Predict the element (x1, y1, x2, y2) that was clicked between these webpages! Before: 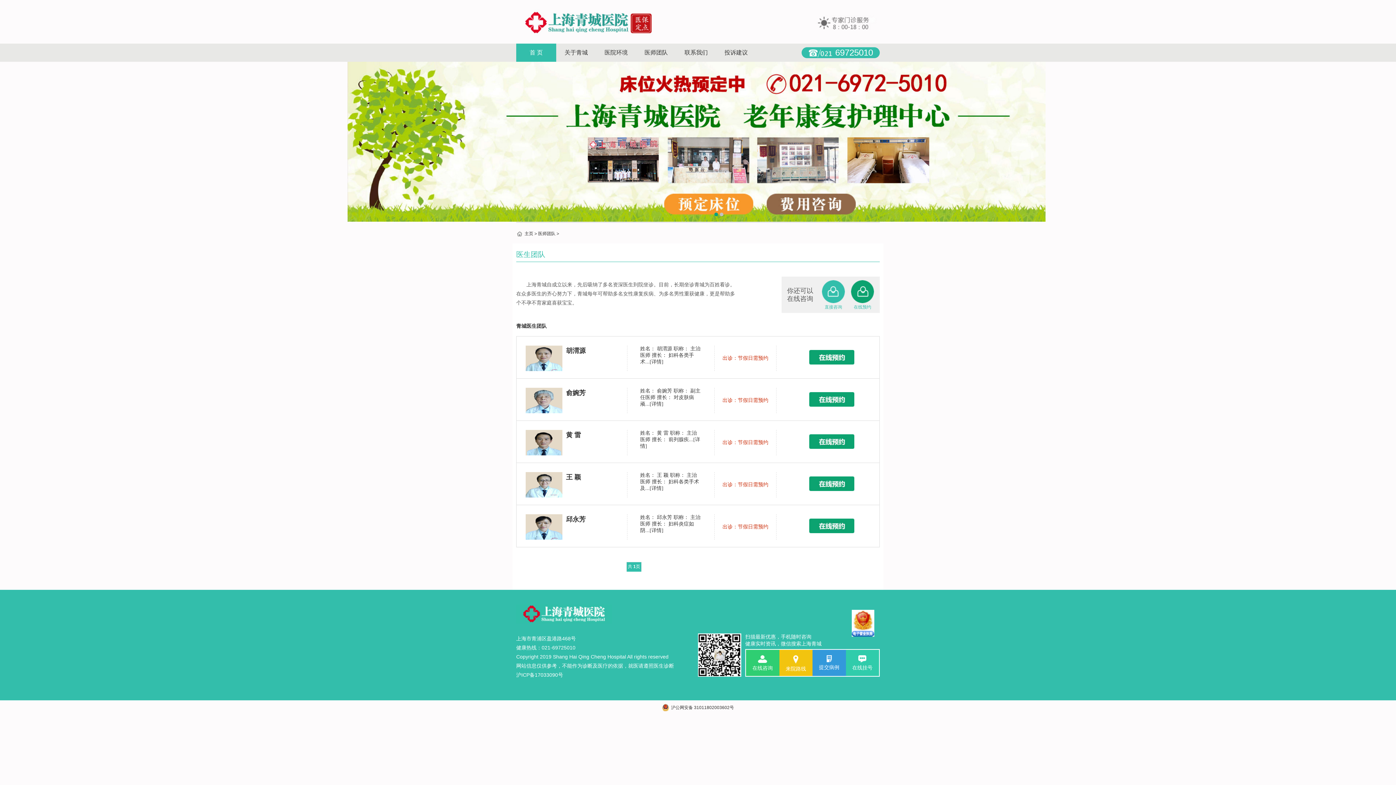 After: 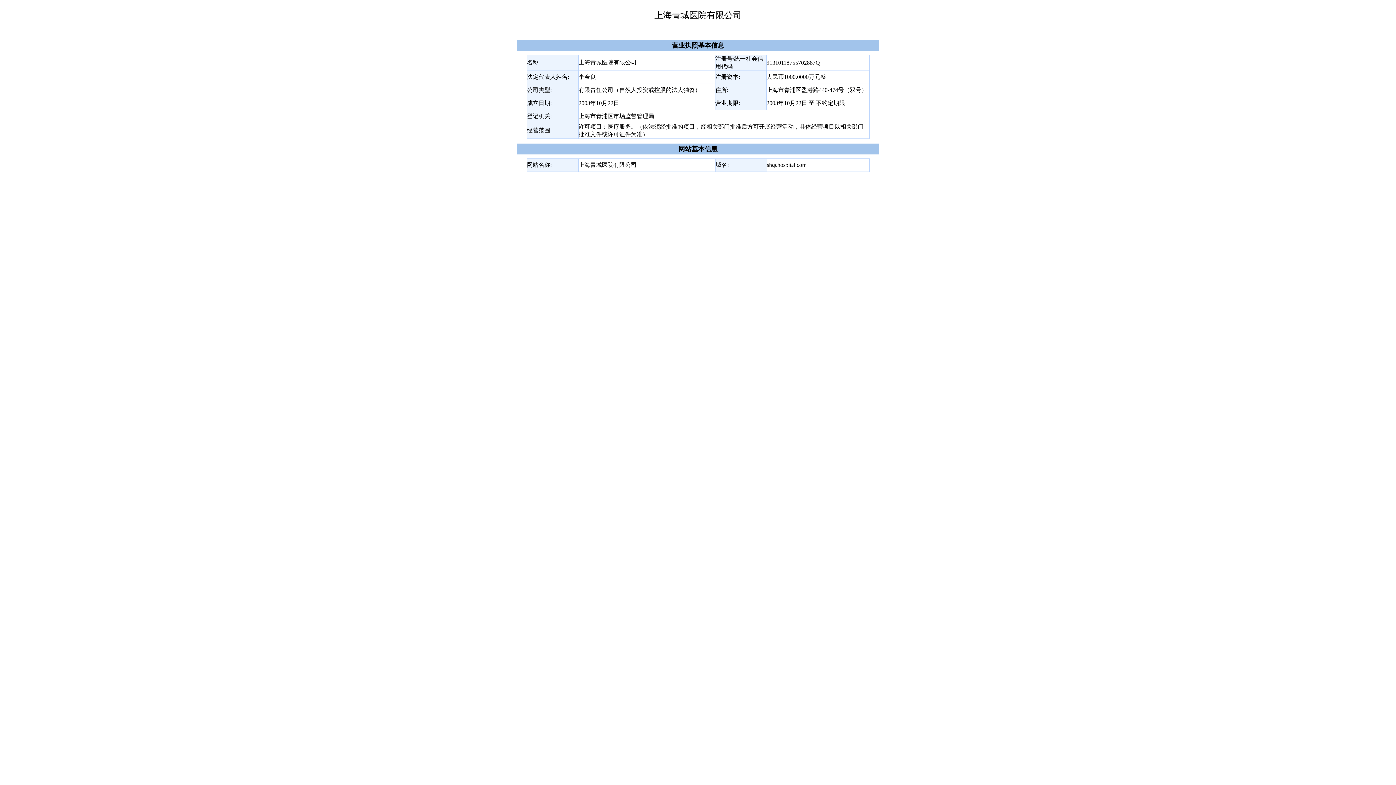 Action: bbox: (852, 610, 874, 637)